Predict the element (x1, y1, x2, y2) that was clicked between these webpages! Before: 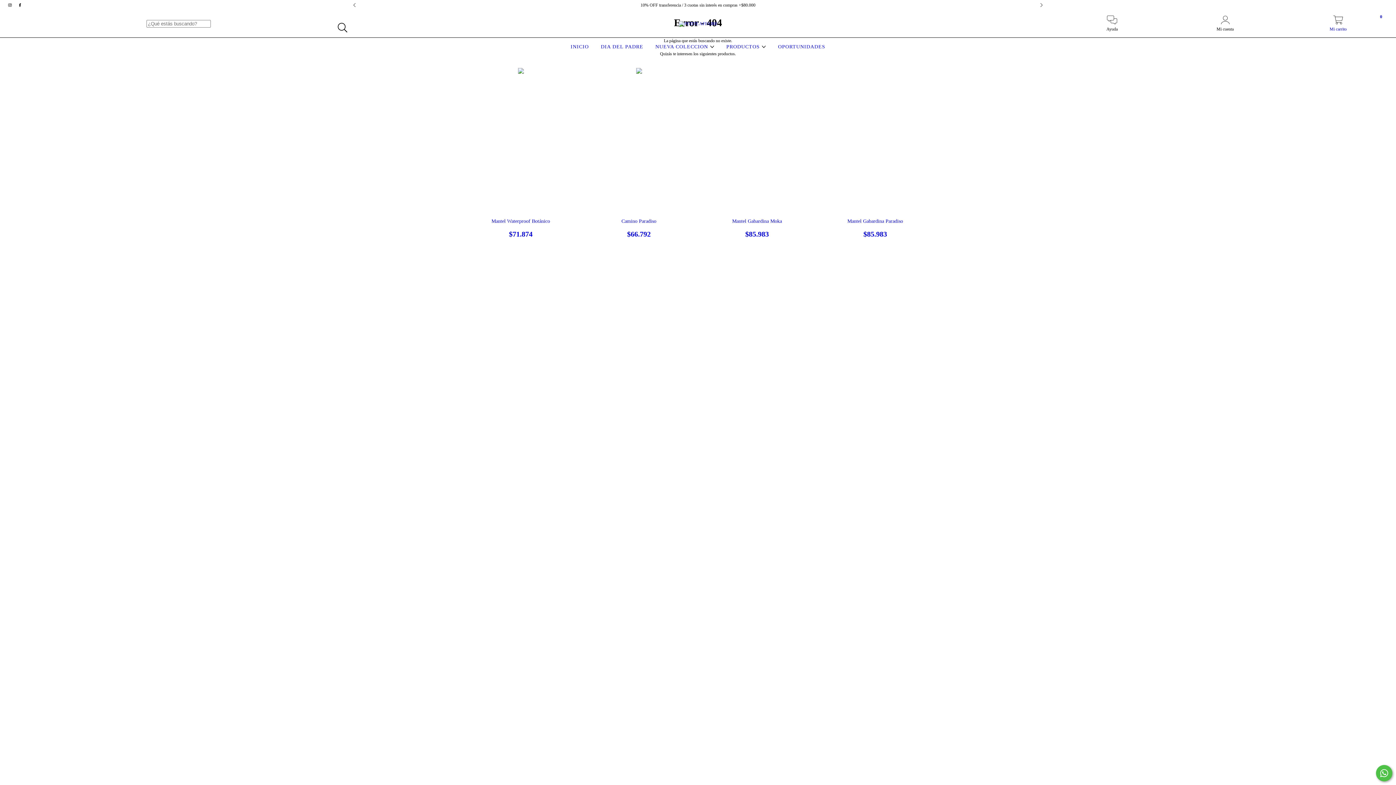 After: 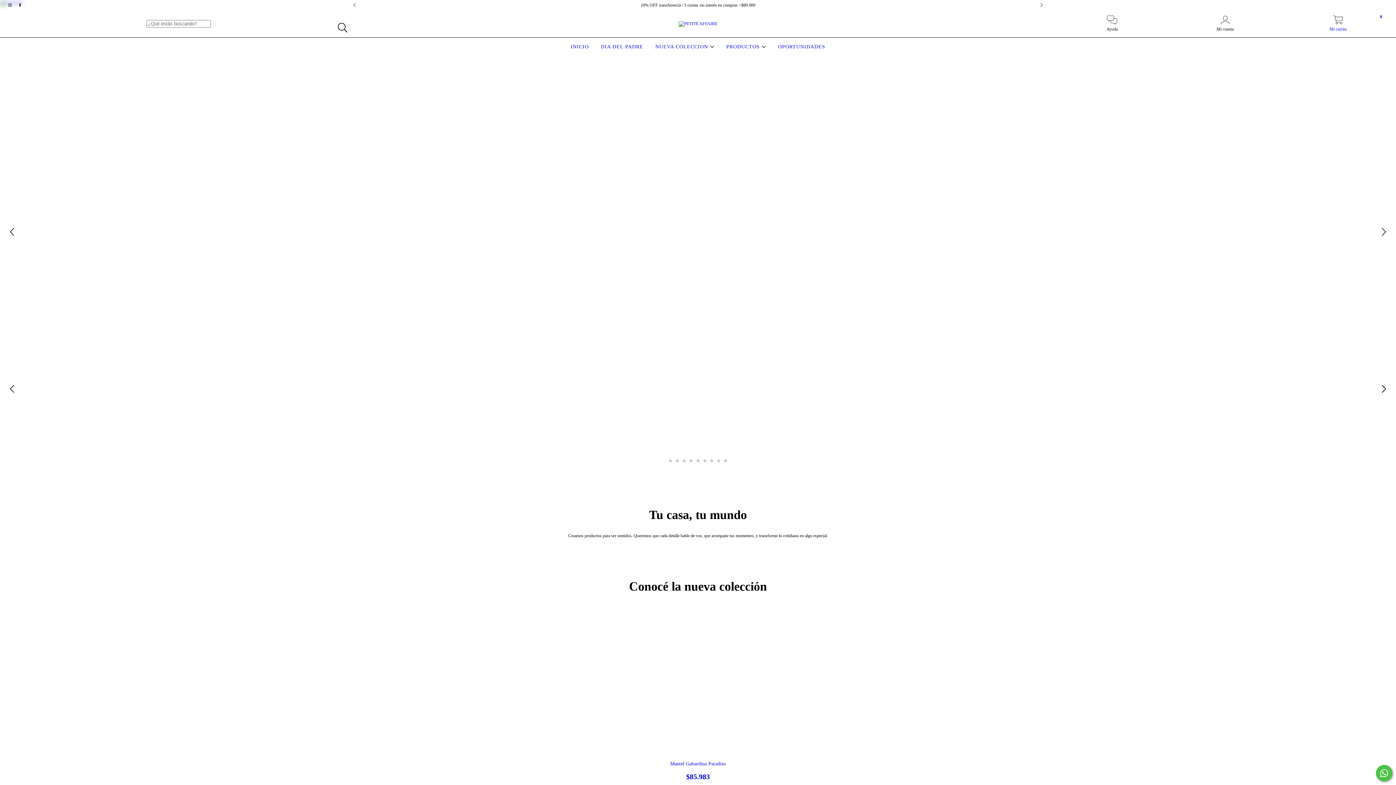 Action: bbox: (678, 20, 717, 25)